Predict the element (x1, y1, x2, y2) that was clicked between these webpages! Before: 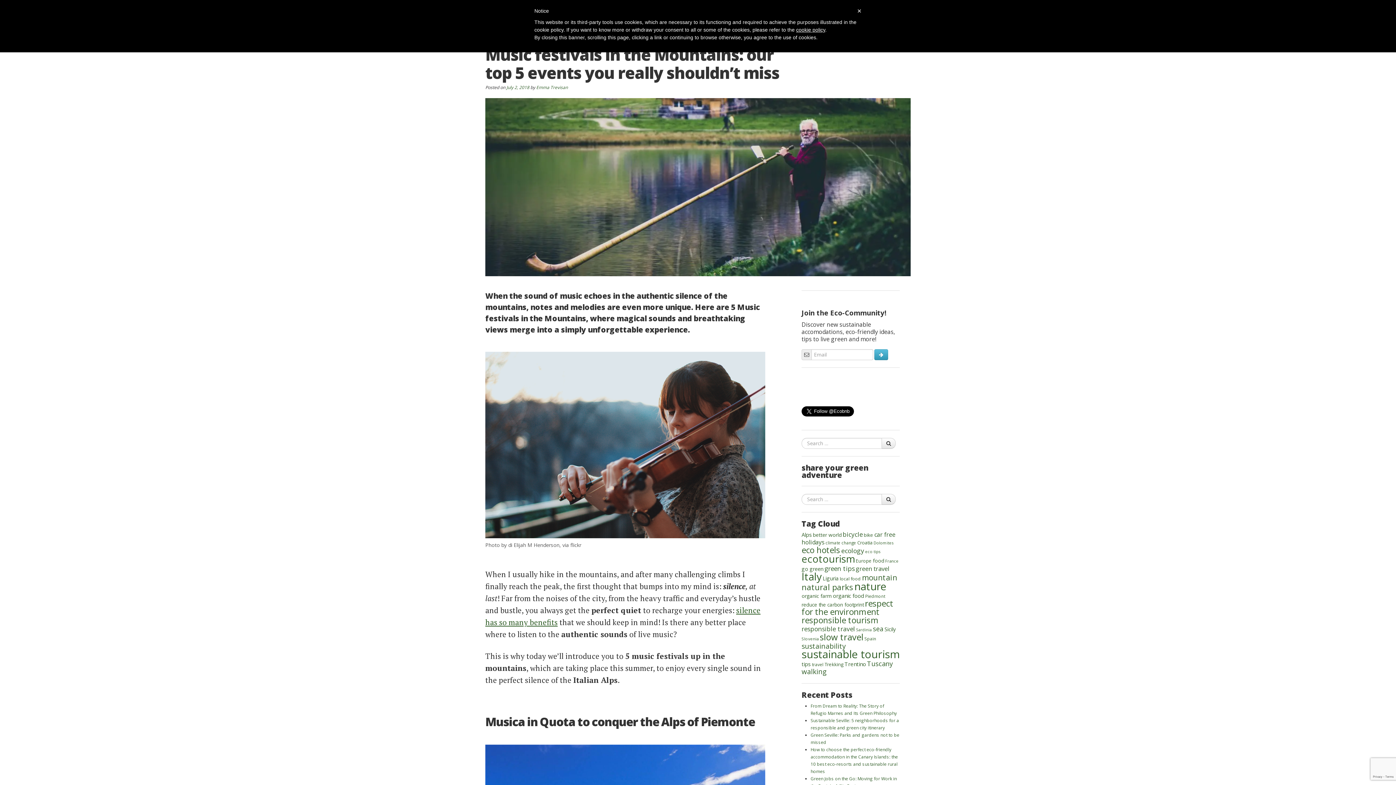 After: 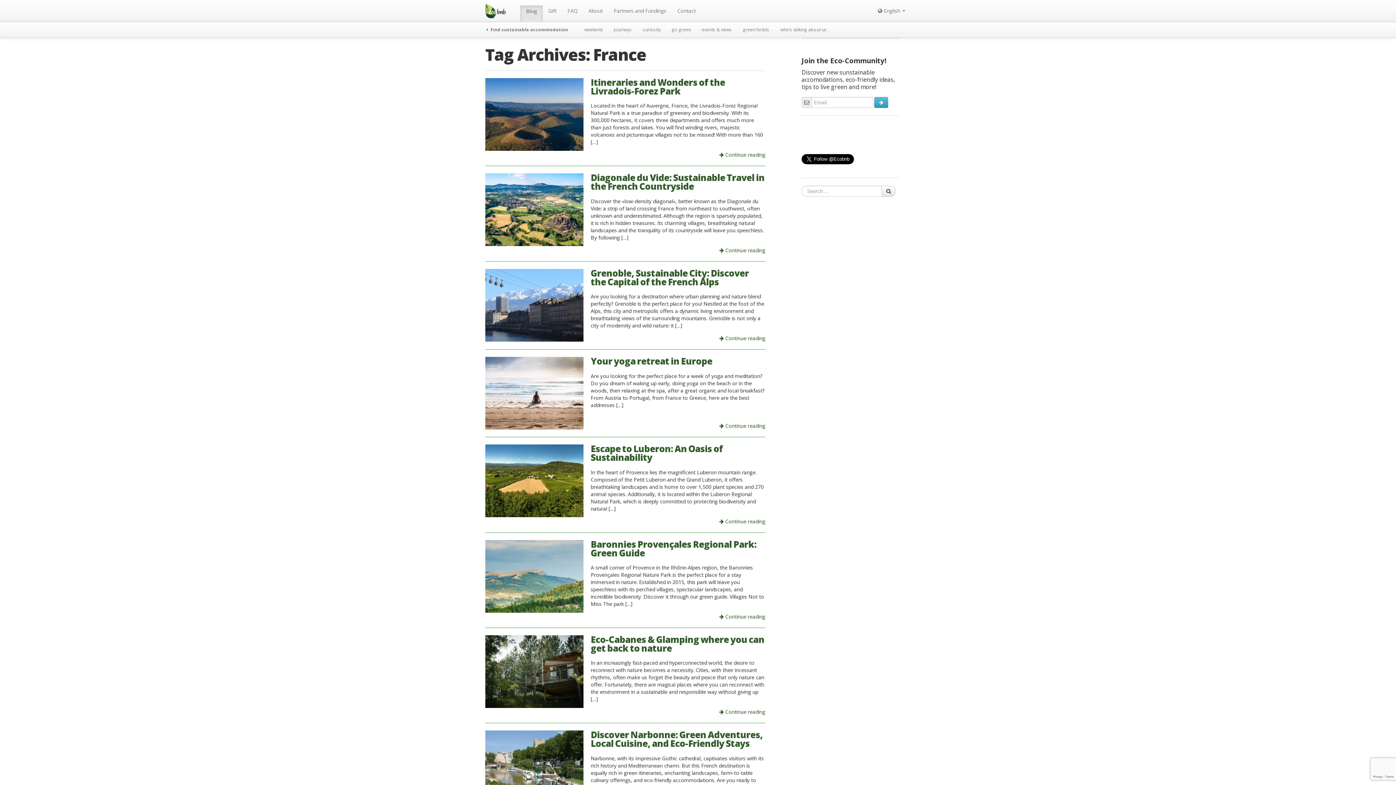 Action: label: France (47 items) bbox: (885, 558, 898, 564)